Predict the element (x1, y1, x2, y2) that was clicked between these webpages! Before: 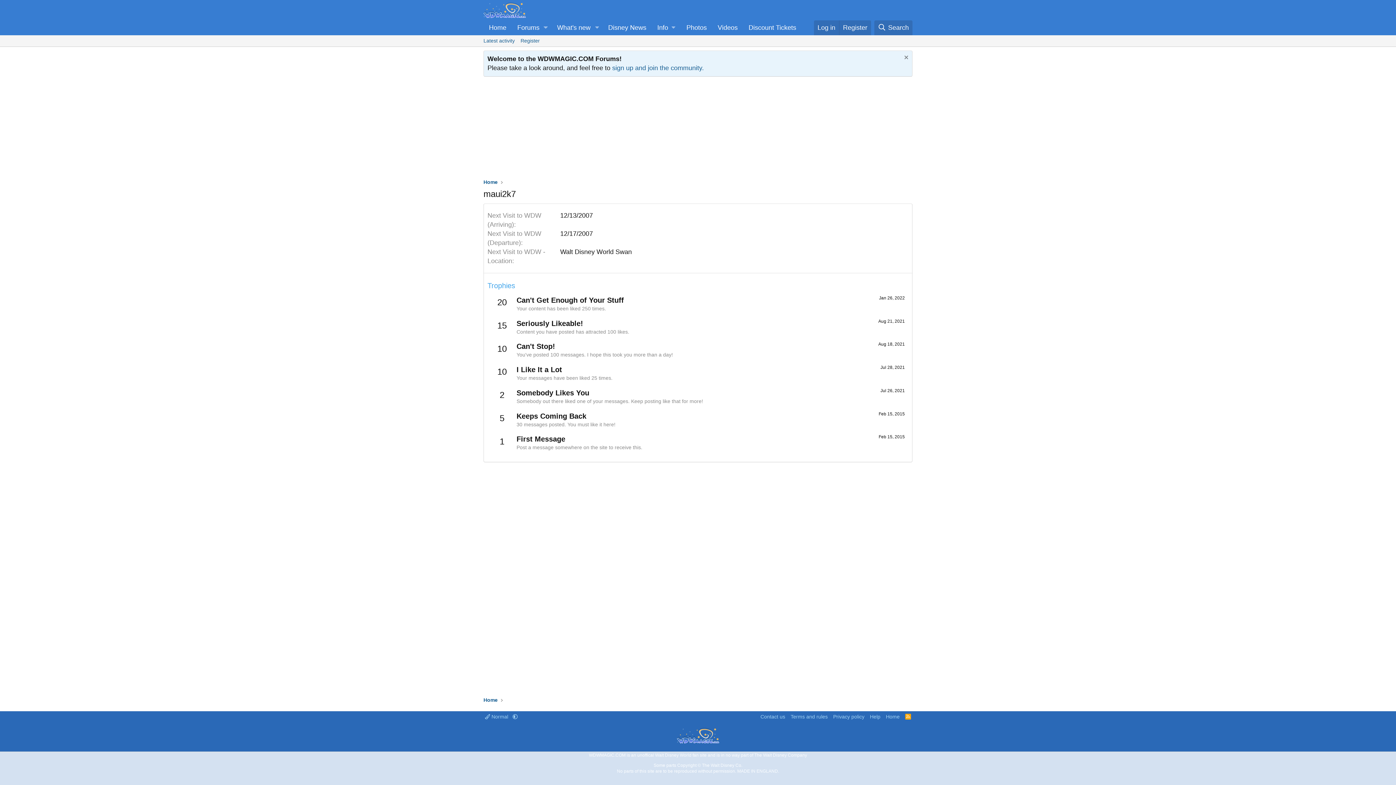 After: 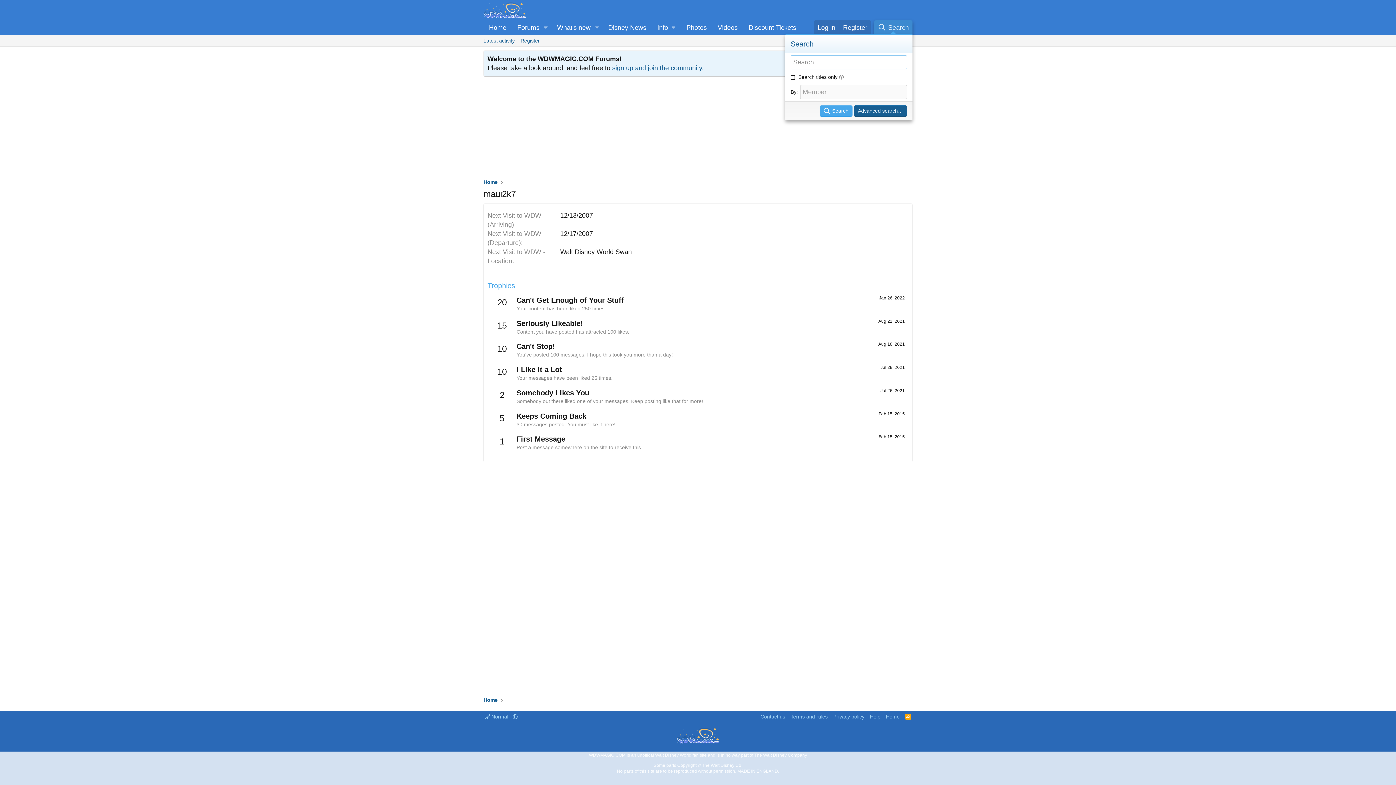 Action: bbox: (874, 20, 912, 35) label: Search